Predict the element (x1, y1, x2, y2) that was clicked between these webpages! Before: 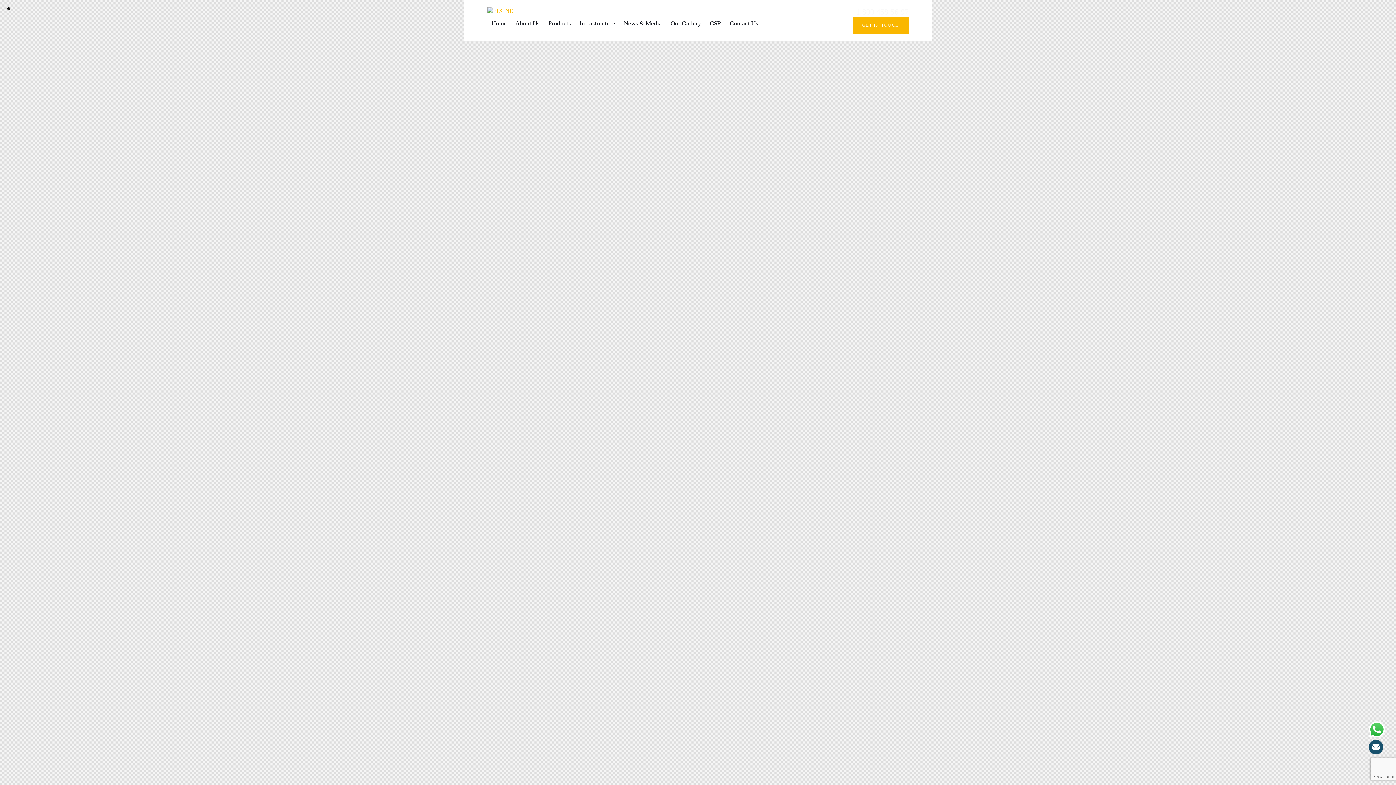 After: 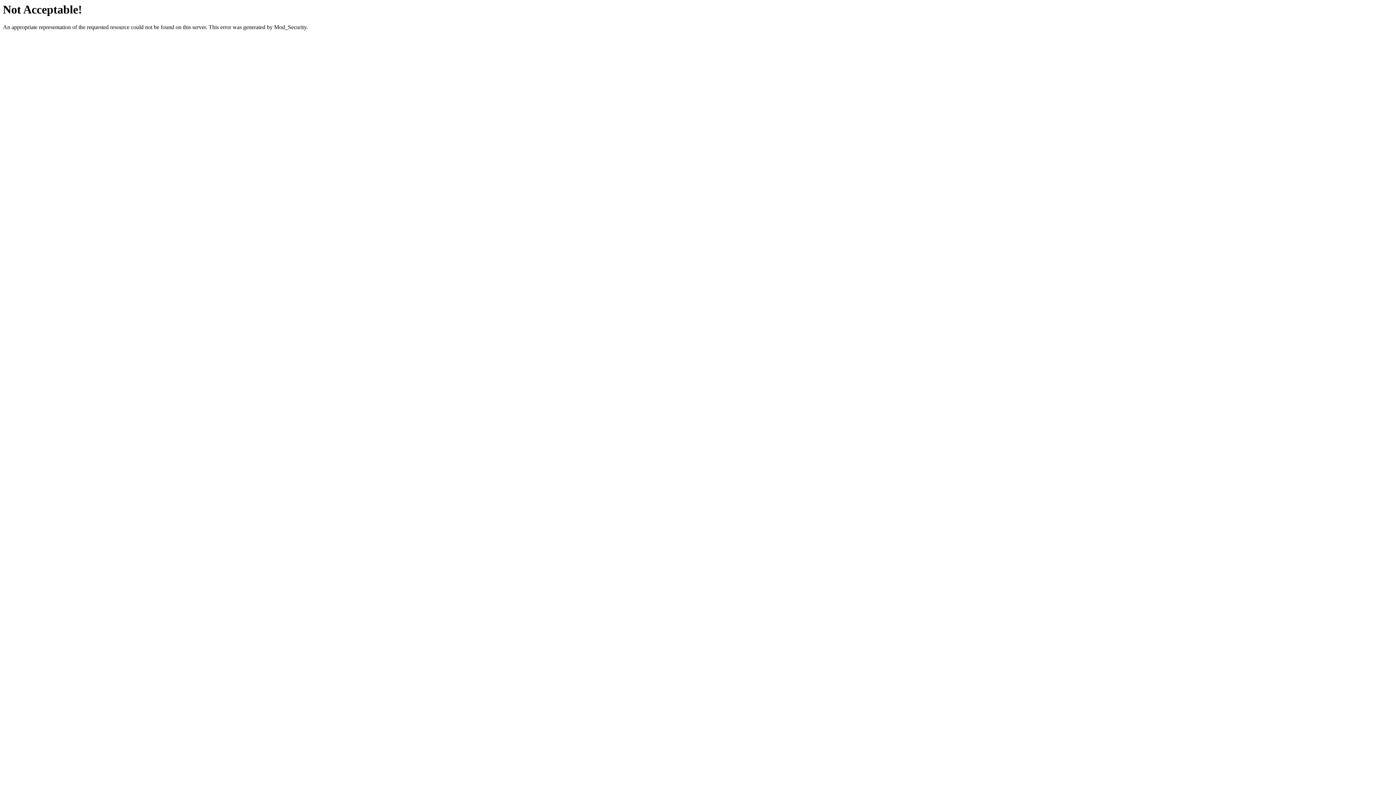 Action: bbox: (852, 16, 908, 33) label: GET IN TOUCH